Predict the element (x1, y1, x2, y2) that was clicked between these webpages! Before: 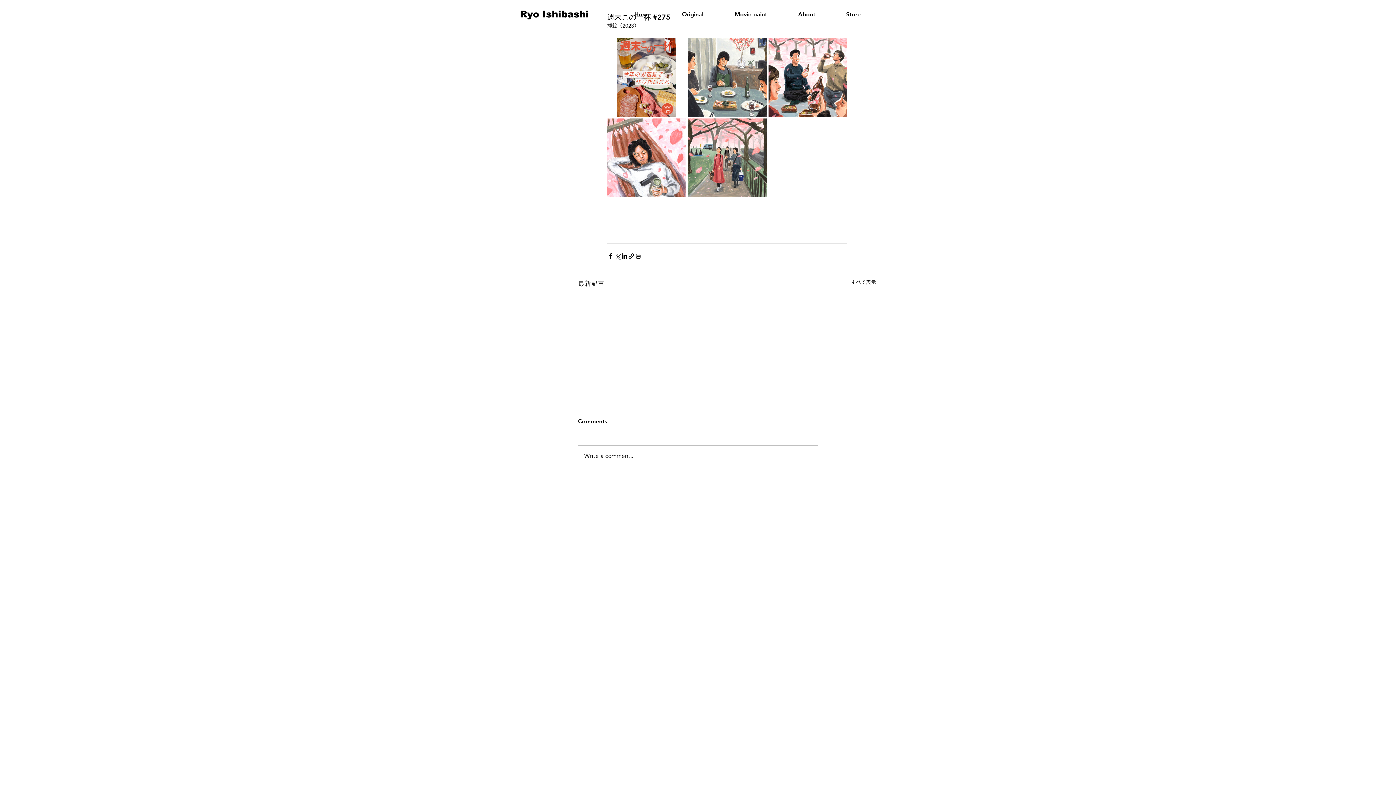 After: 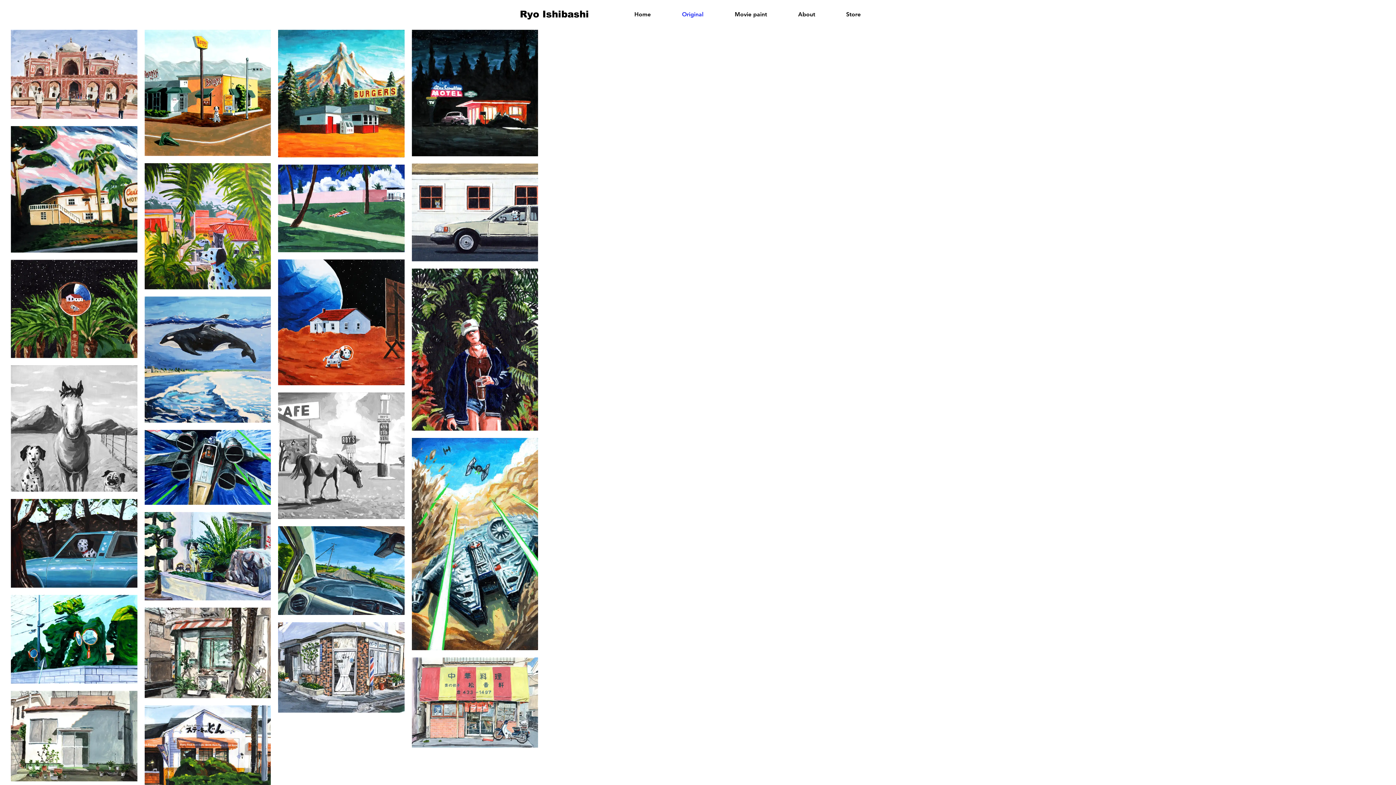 Action: label: Original bbox: (666, 9, 719, 19)